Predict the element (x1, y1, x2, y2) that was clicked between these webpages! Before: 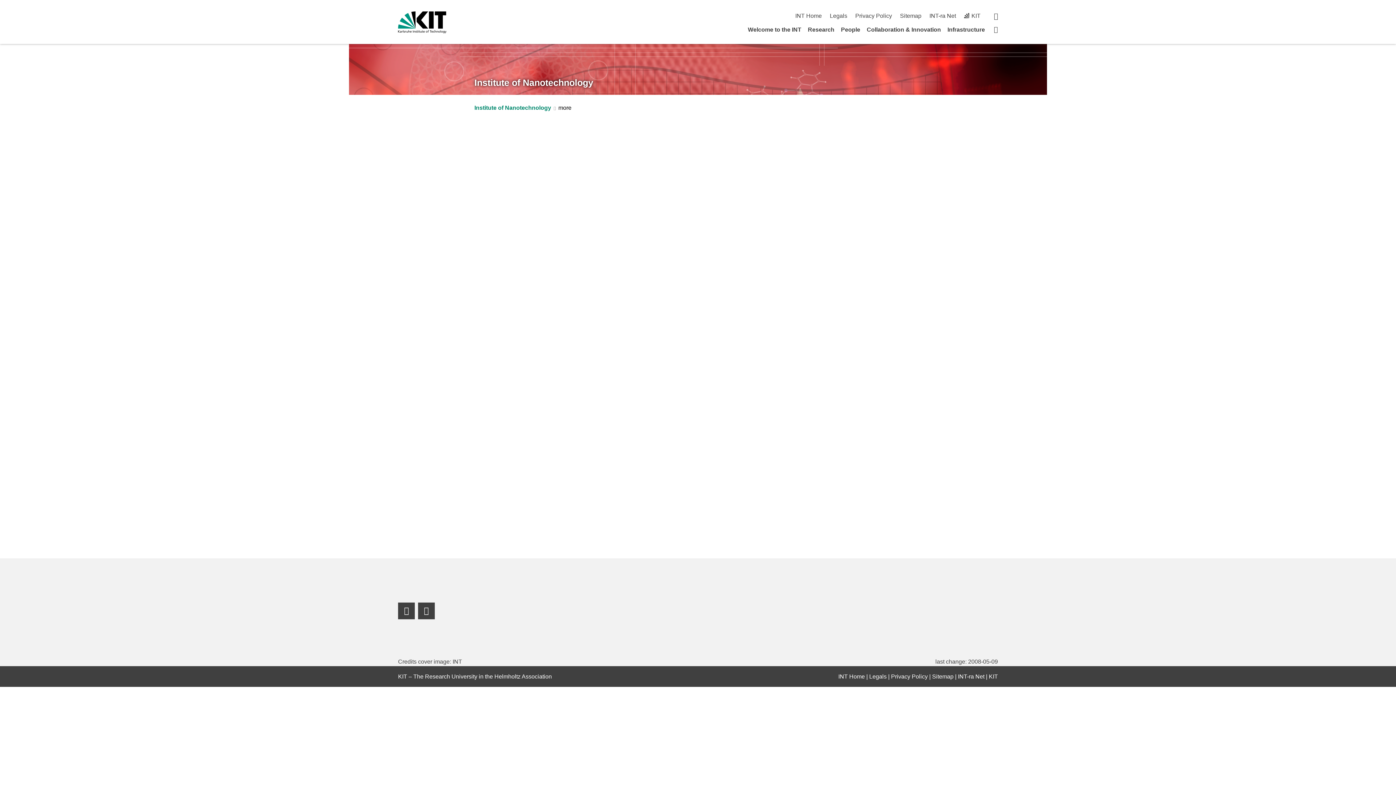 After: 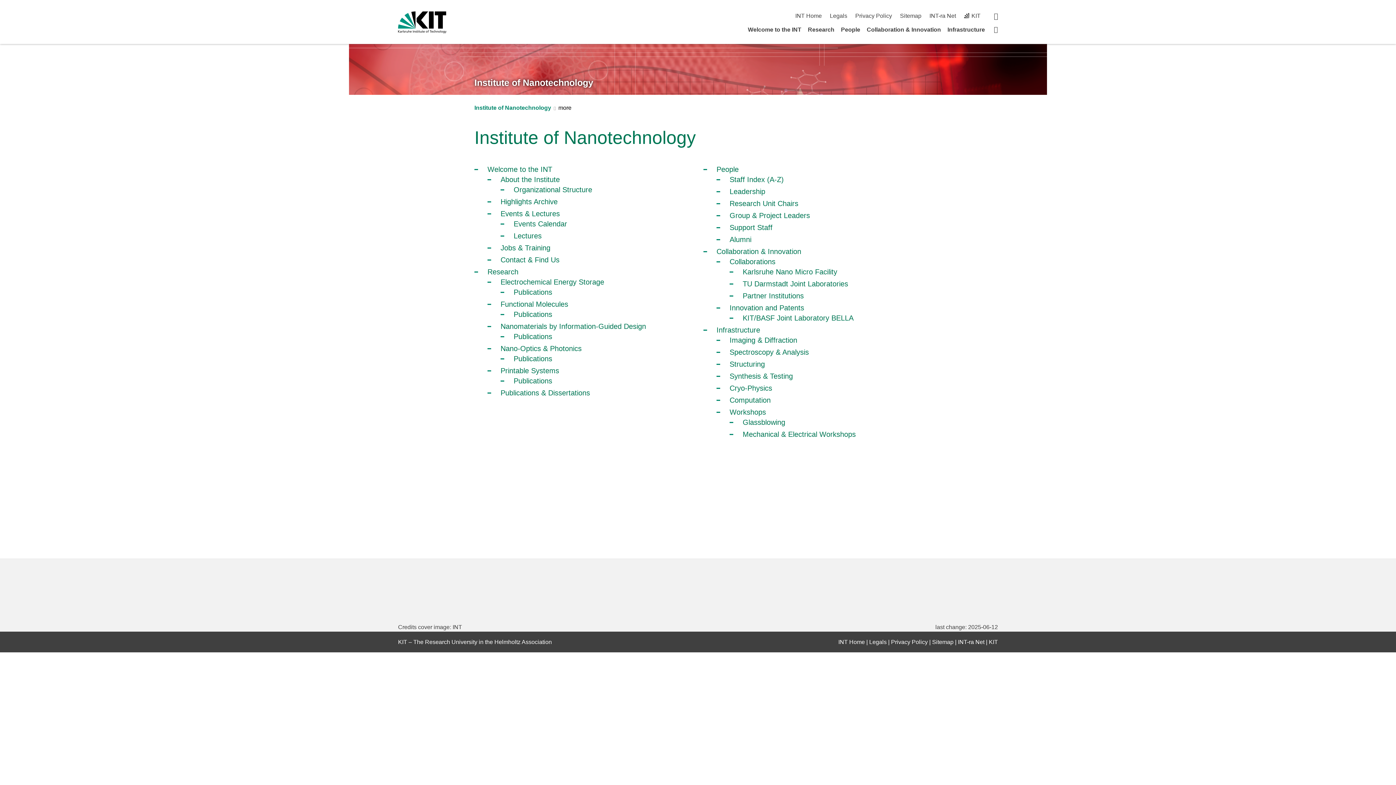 Action: bbox: (900, 12, 921, 18) label: Sitemap